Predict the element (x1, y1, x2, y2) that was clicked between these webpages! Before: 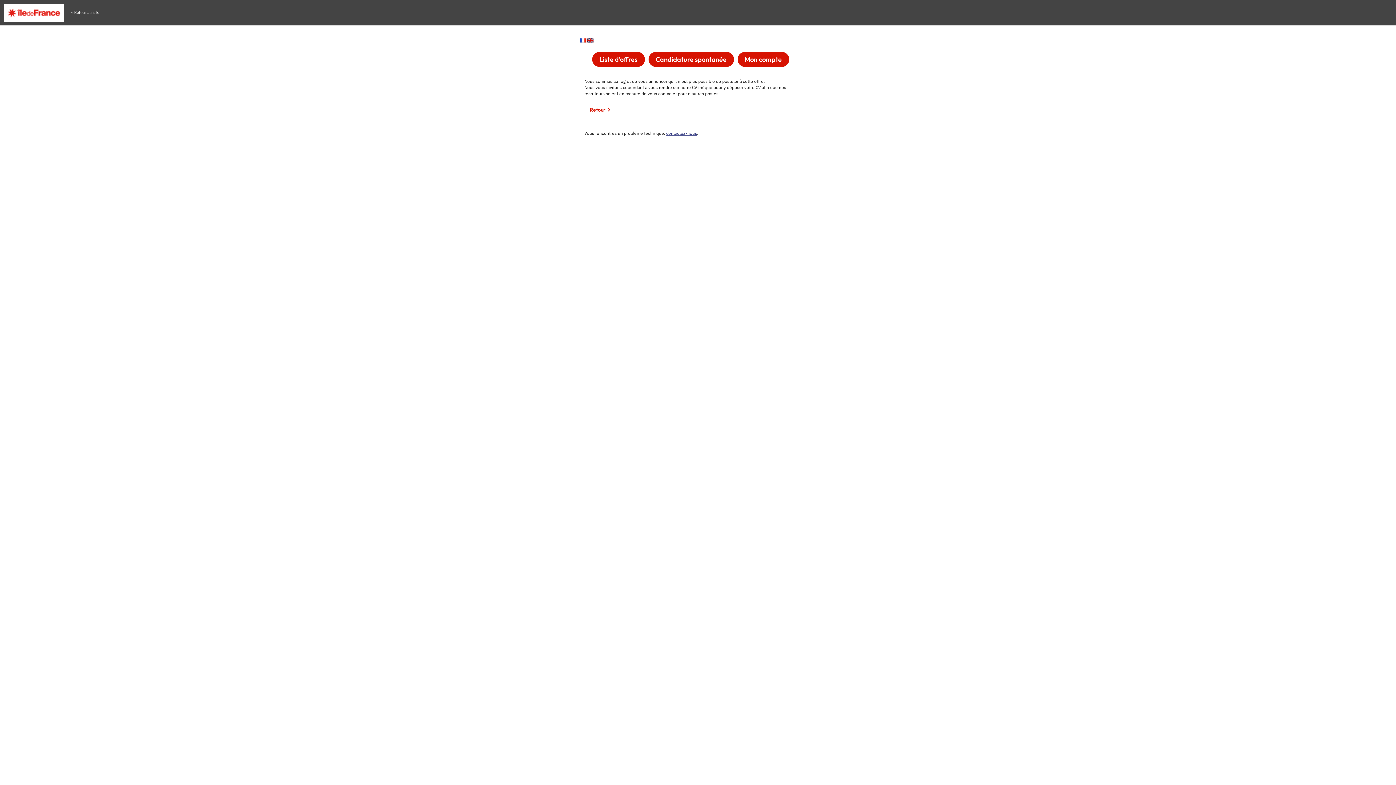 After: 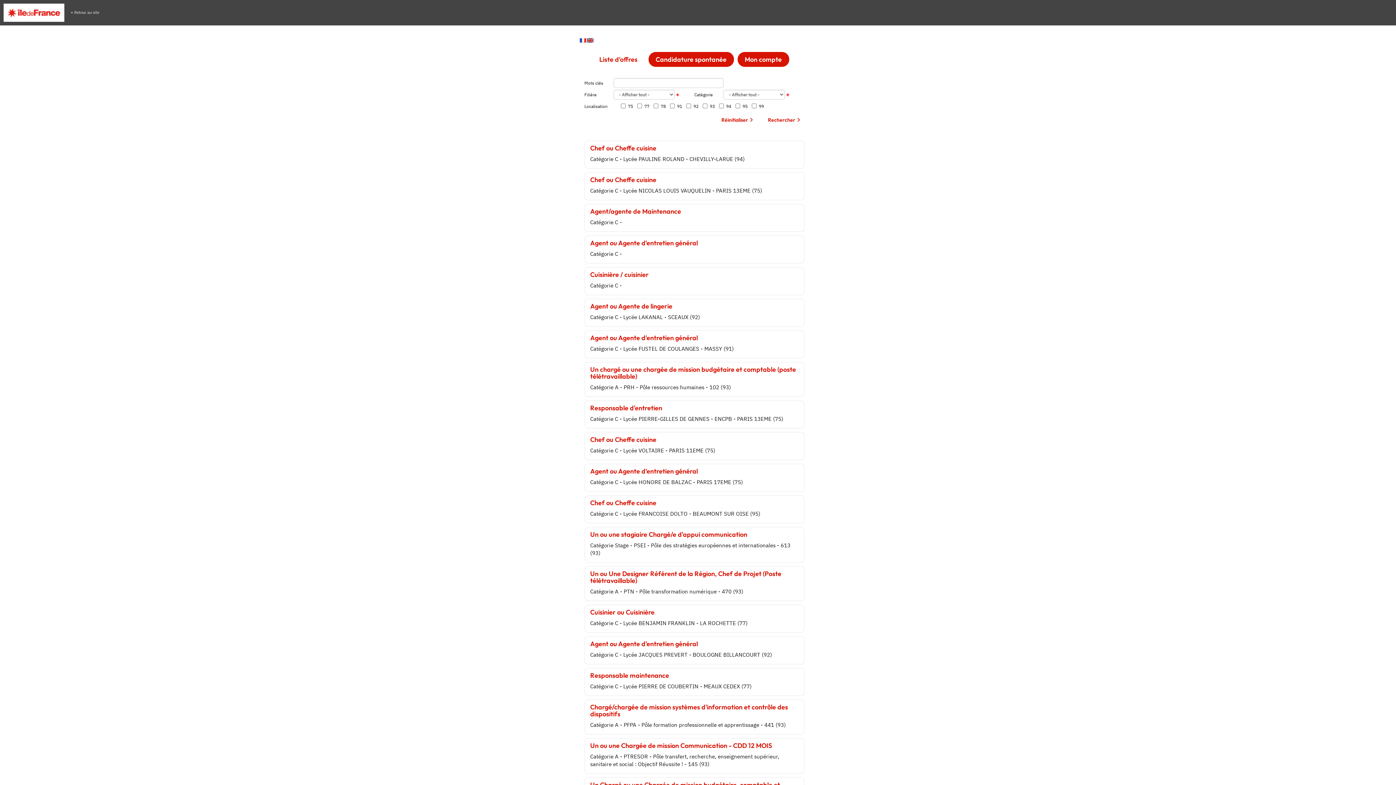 Action: label: Liste d'offres bbox: (592, 52, 644, 66)